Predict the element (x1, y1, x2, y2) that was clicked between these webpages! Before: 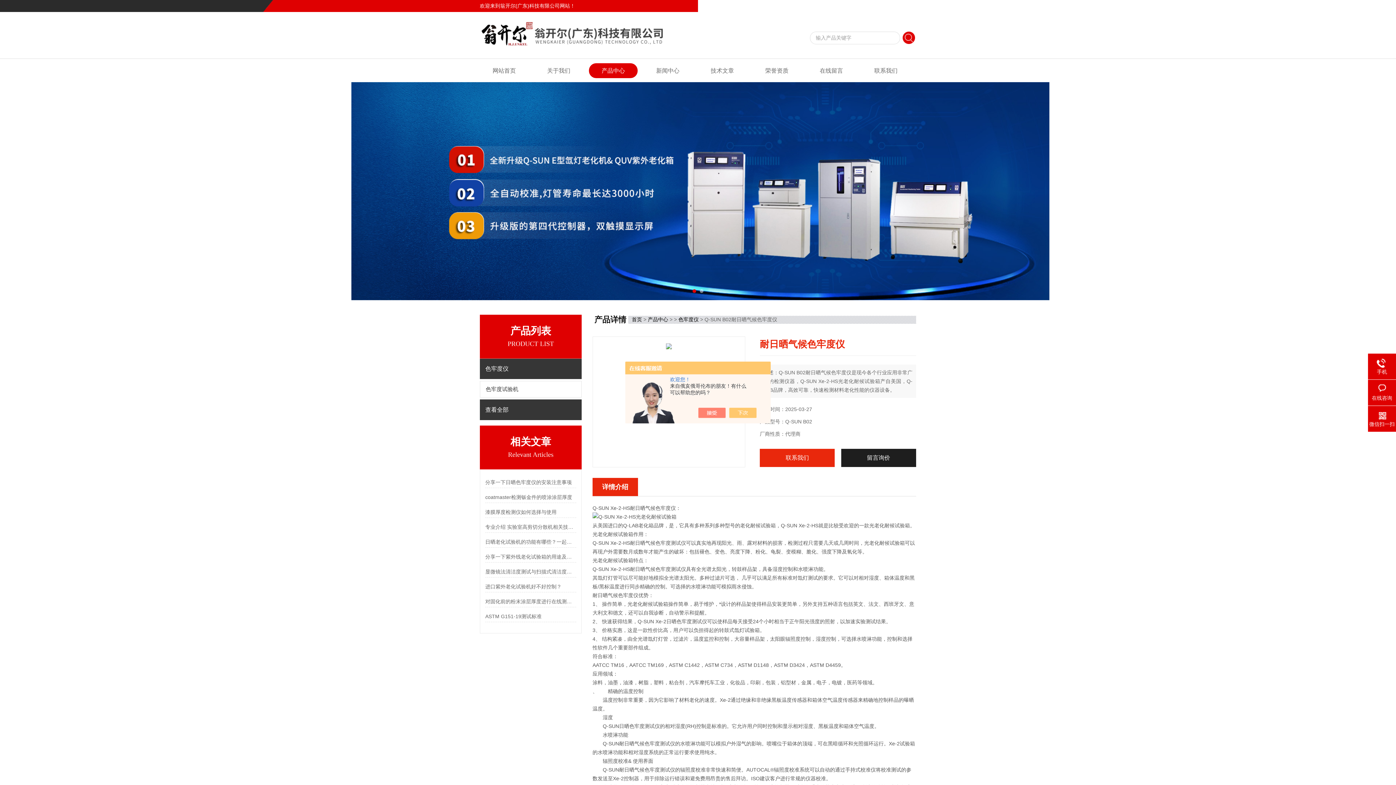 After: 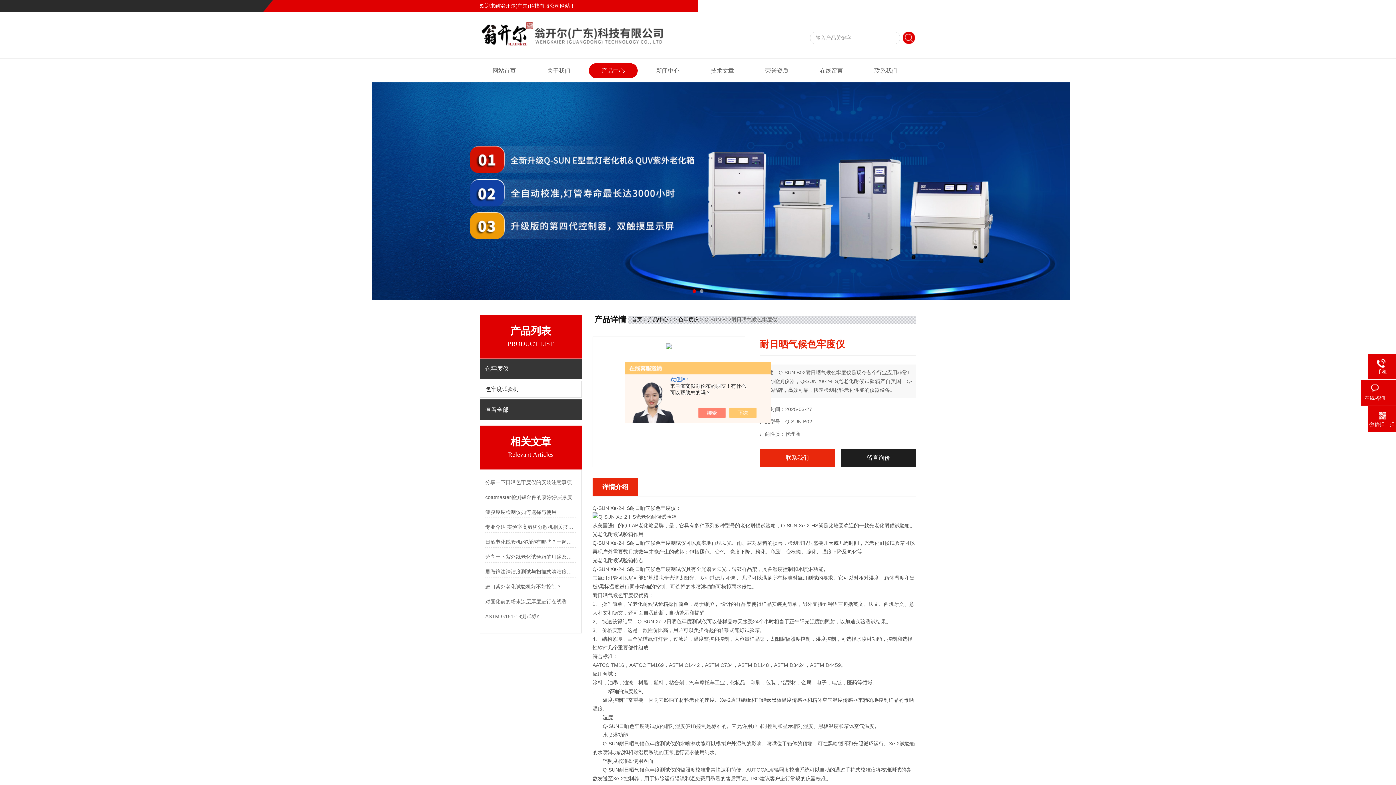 Action: label: 在线咨询 bbox: (1368, 384, 1396, 401)